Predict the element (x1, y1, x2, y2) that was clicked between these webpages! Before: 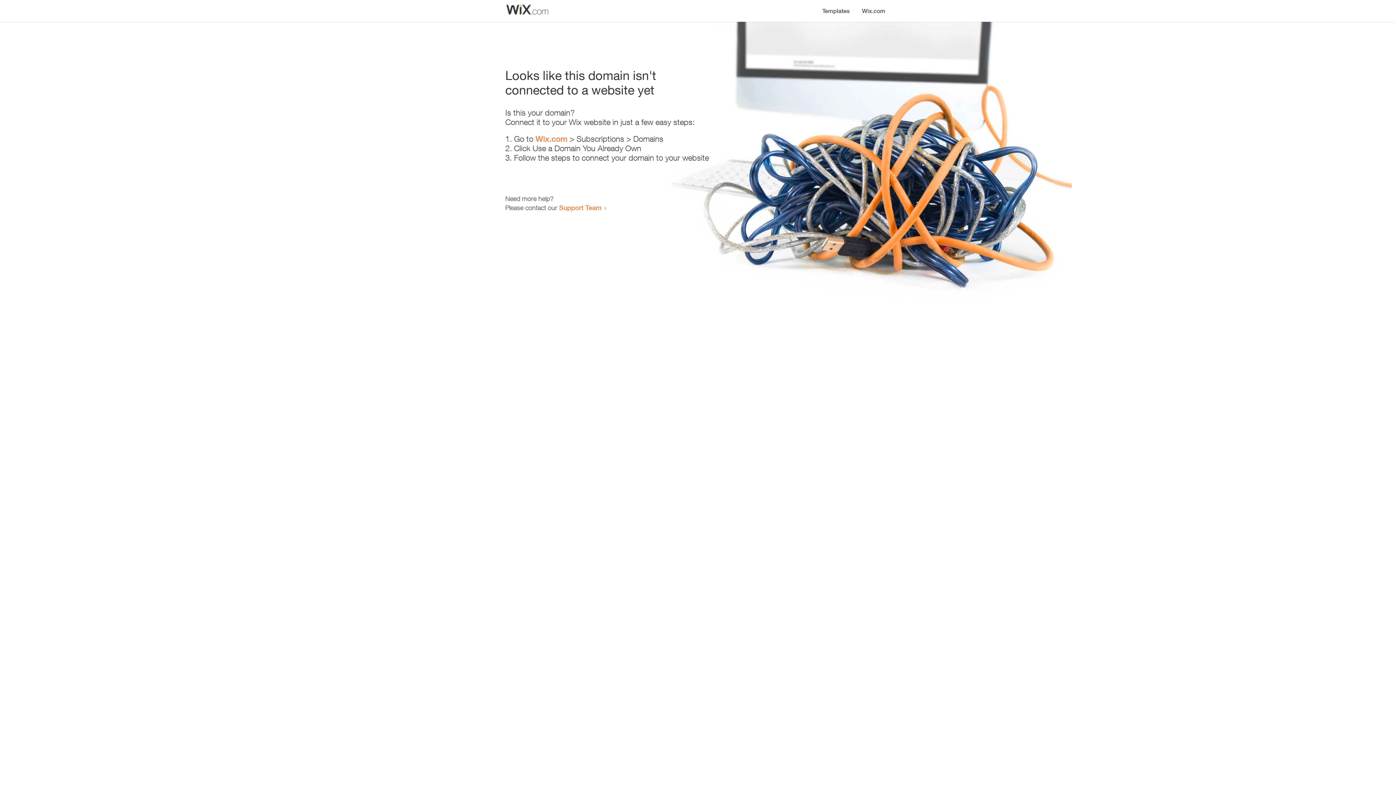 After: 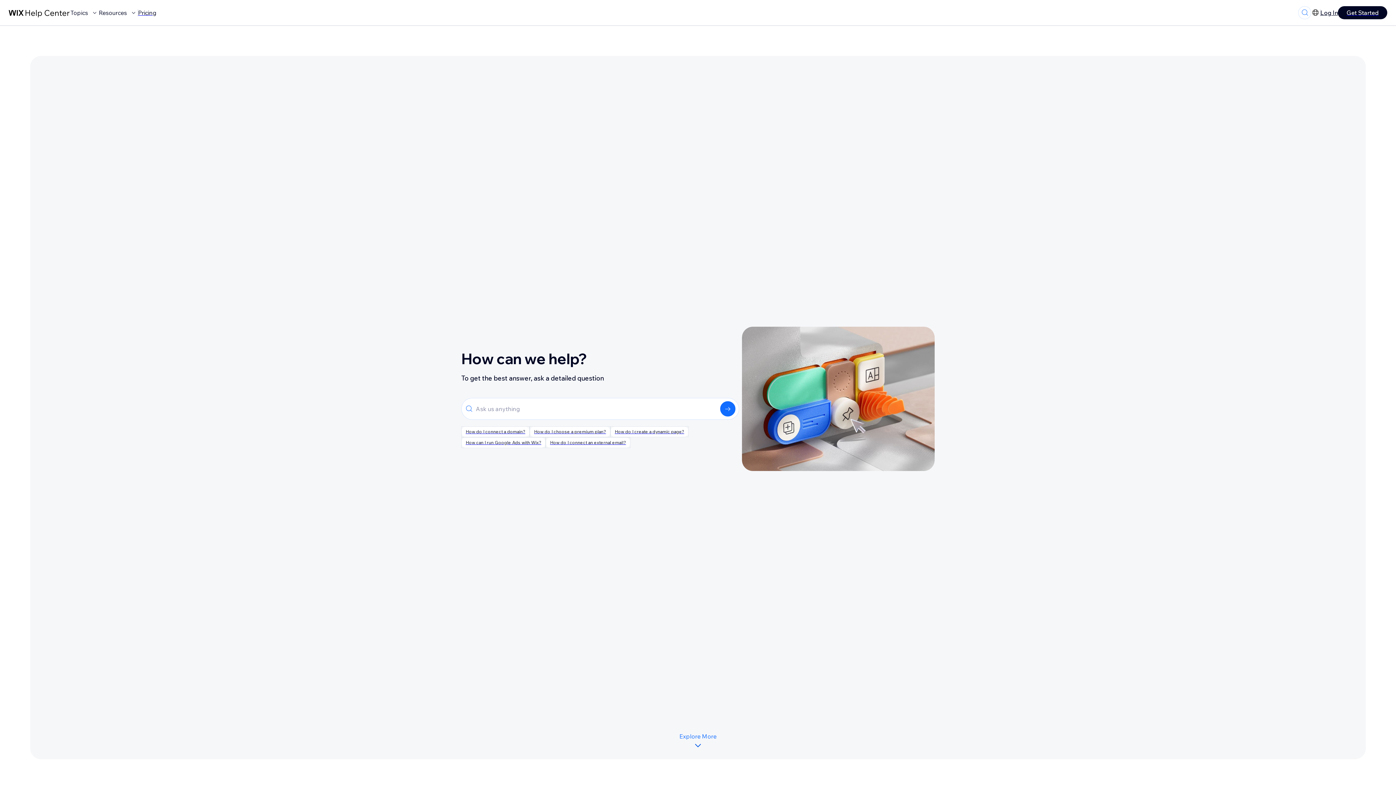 Action: label: Support Team bbox: (559, 203, 601, 211)